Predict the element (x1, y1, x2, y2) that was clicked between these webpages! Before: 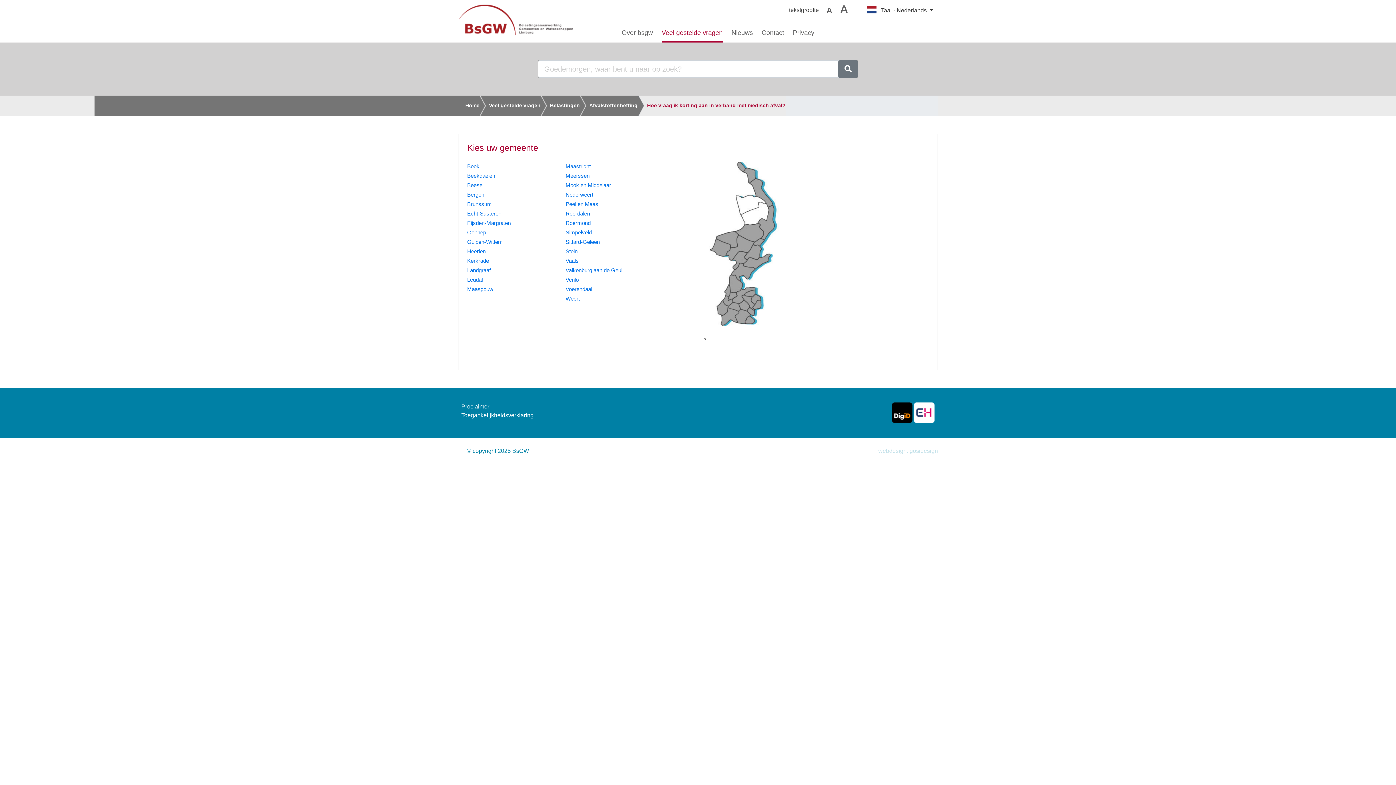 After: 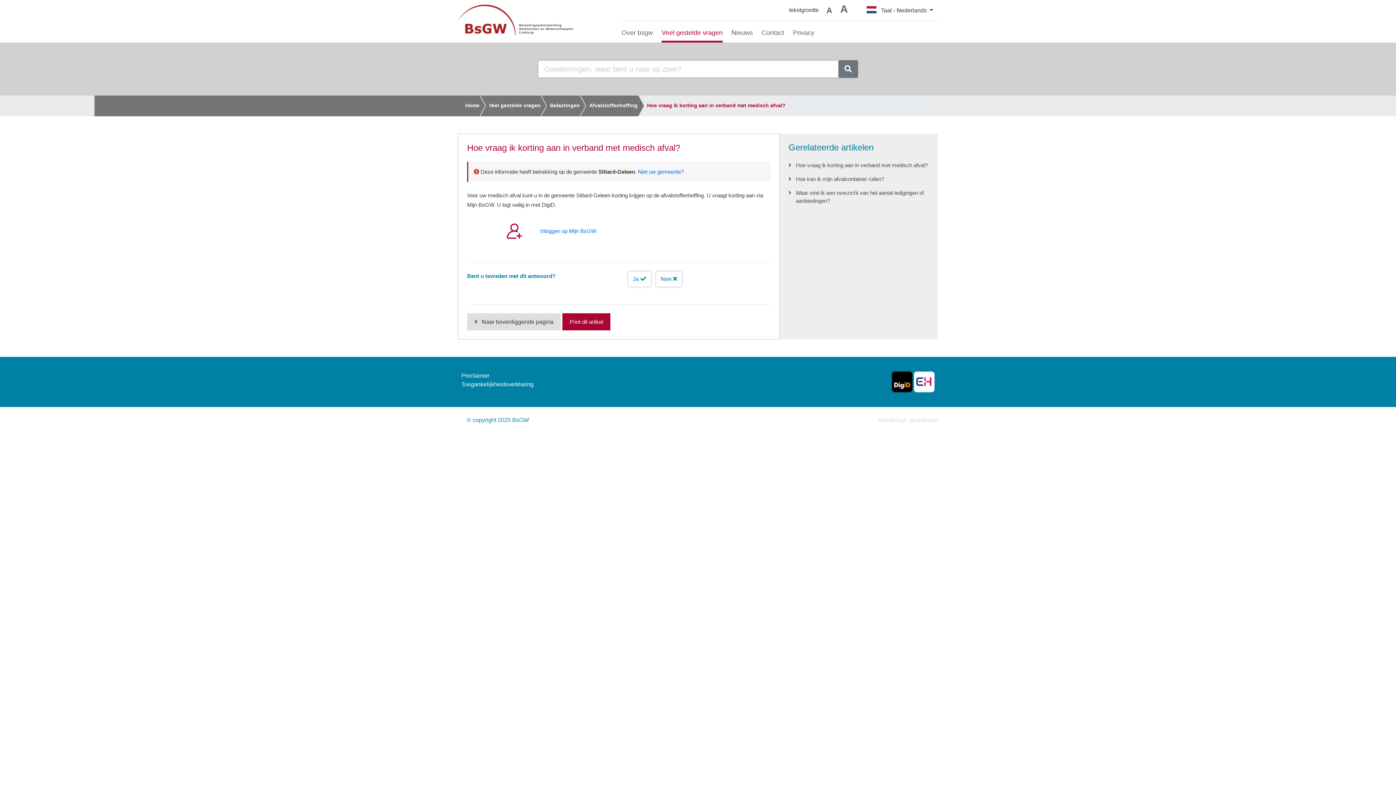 Action: bbox: (565, 238, 599, 245) label: Sittard-Geleen